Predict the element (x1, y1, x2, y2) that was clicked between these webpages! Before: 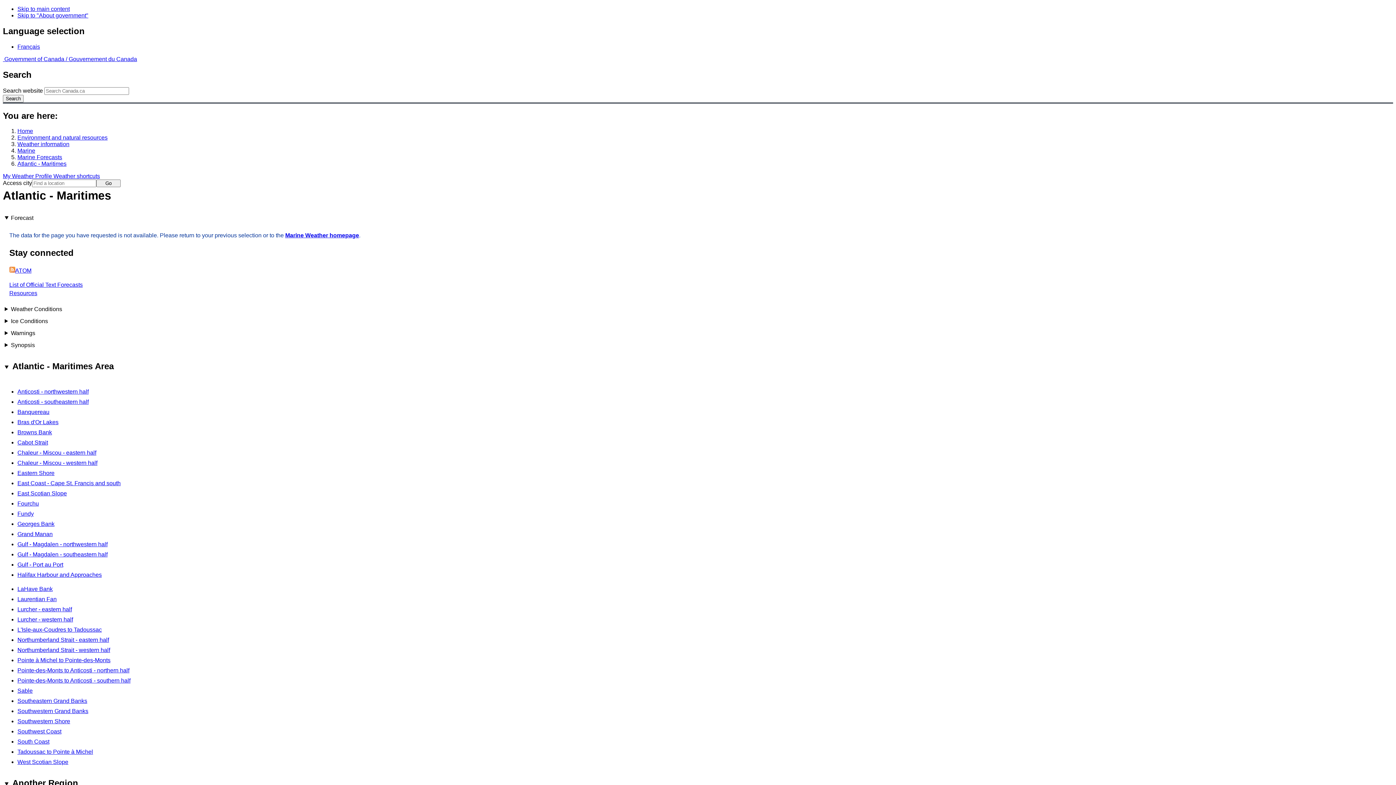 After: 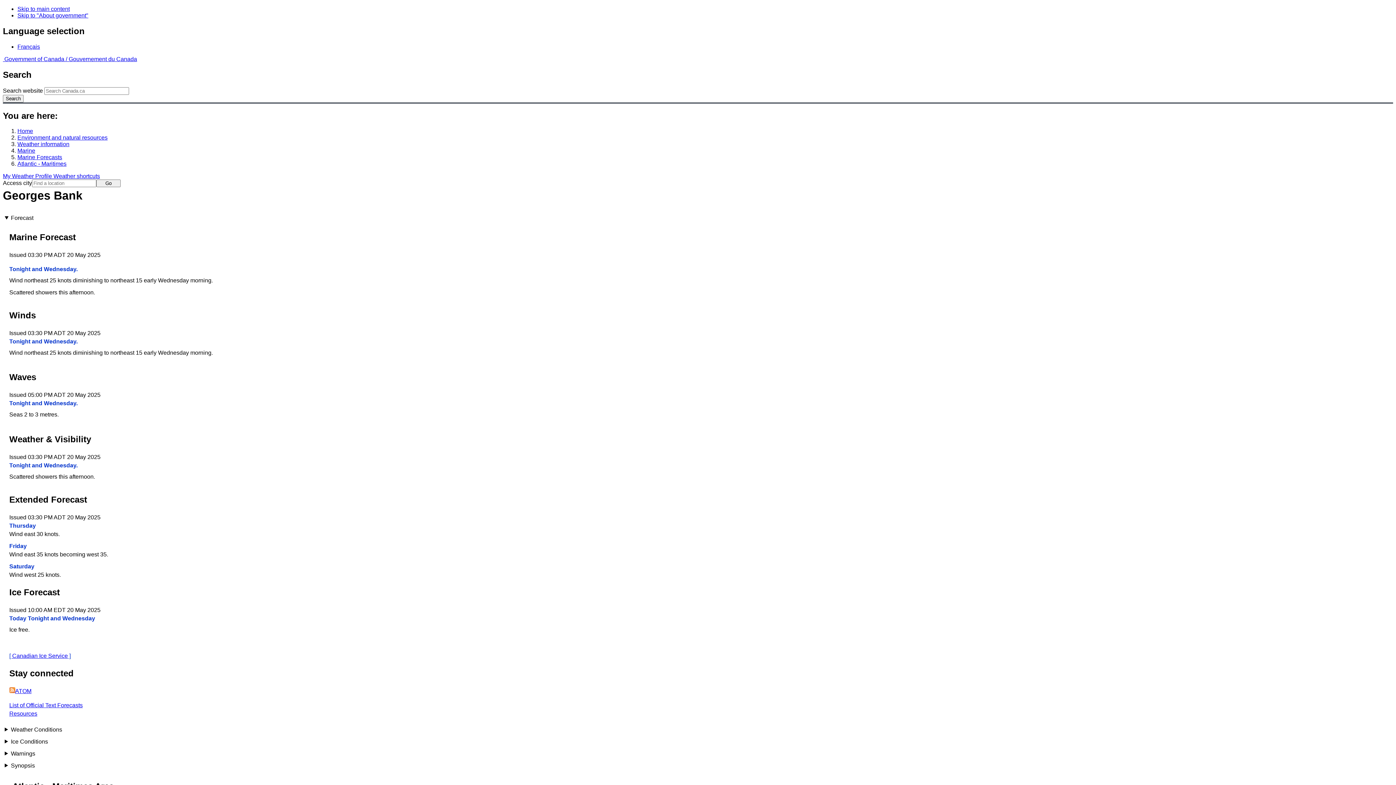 Action: bbox: (17, 520, 54, 527) label: Georges Bank